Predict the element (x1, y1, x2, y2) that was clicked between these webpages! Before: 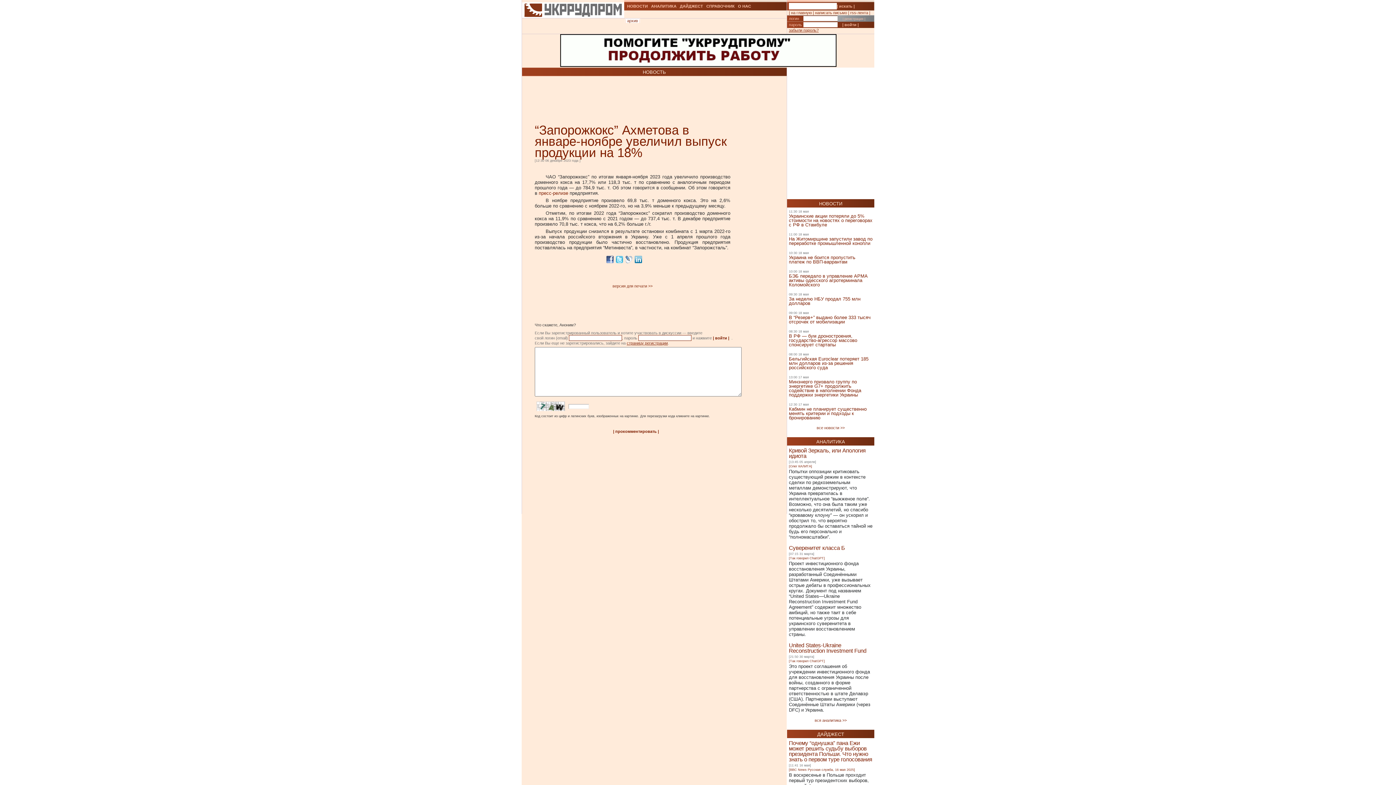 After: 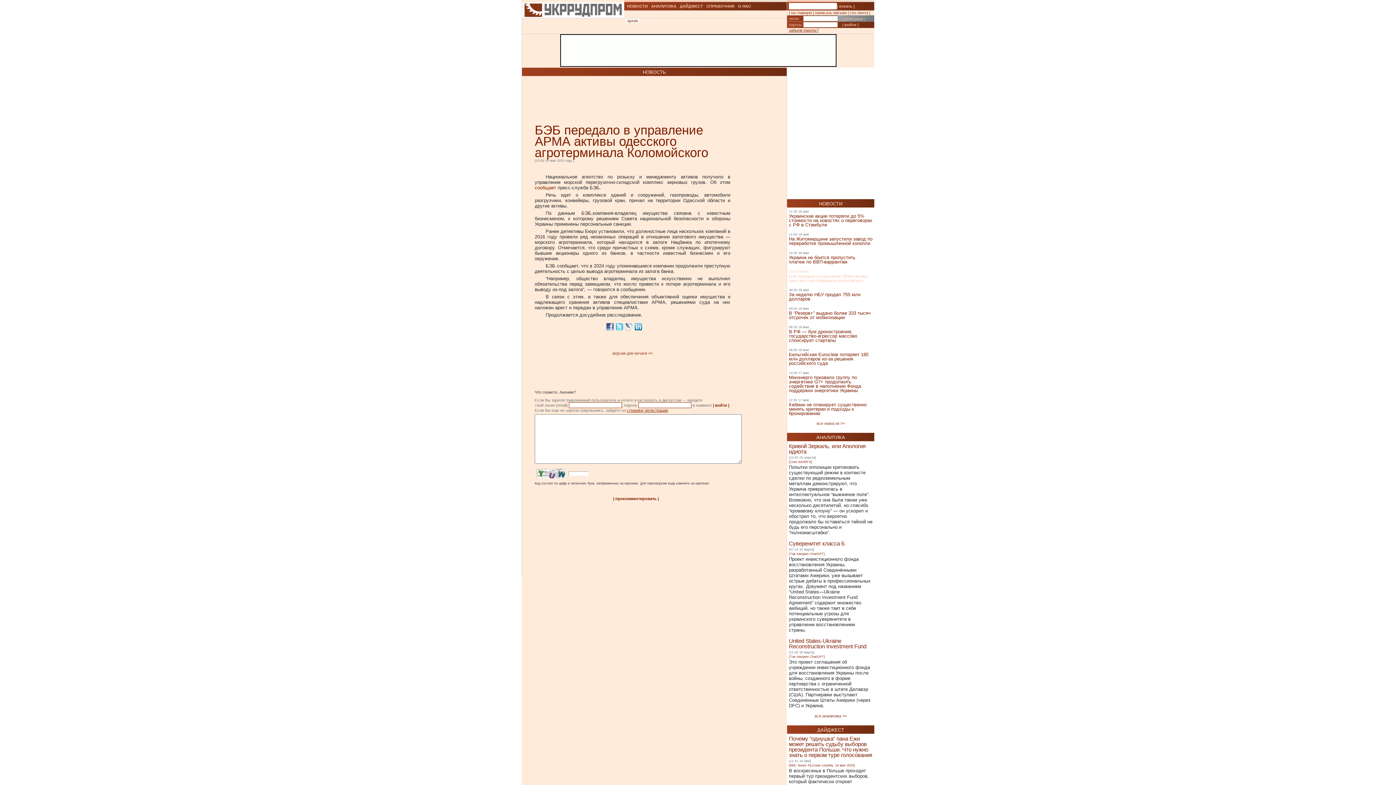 Action: bbox: (789, 141, 868, 156) label: БЭБ передало в управление АРМА активы одесского агротерминала Коломойского